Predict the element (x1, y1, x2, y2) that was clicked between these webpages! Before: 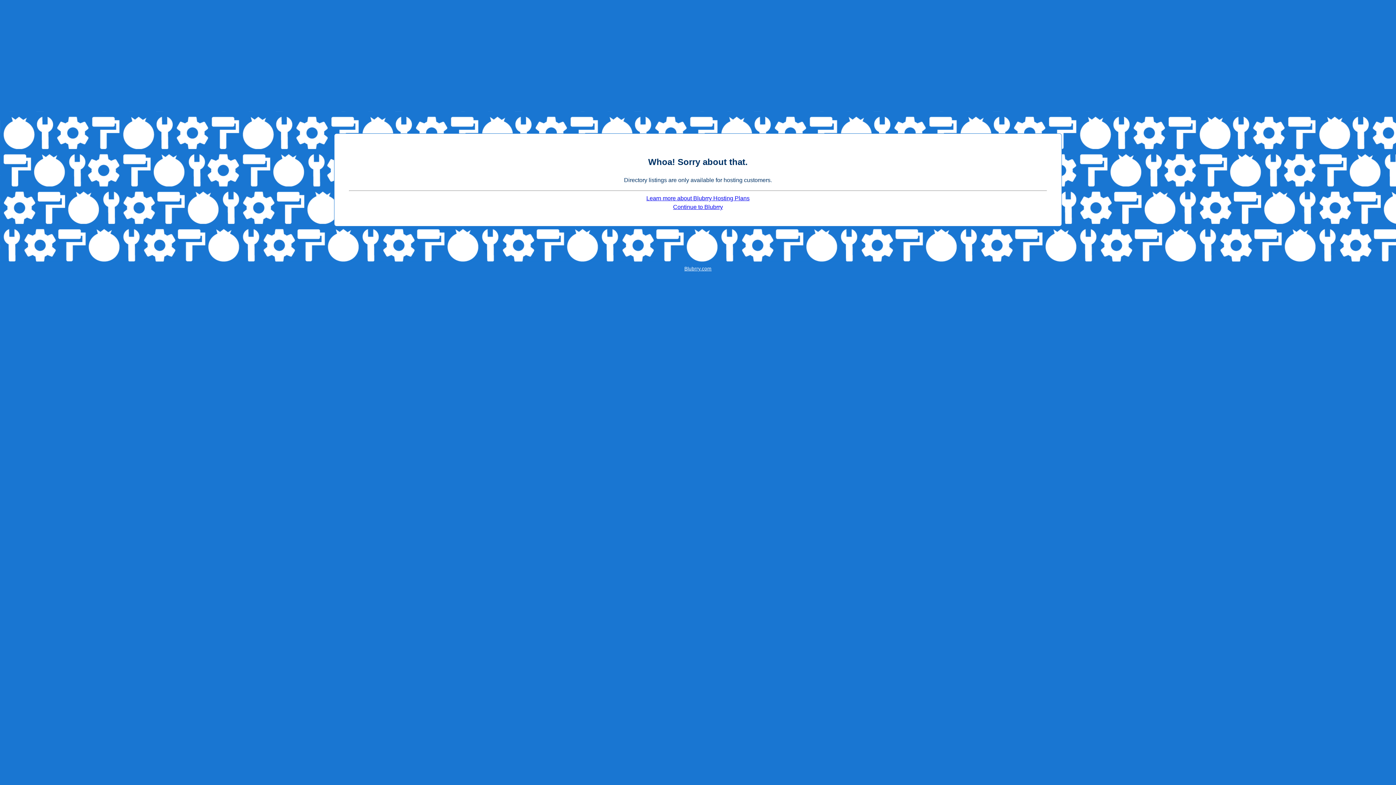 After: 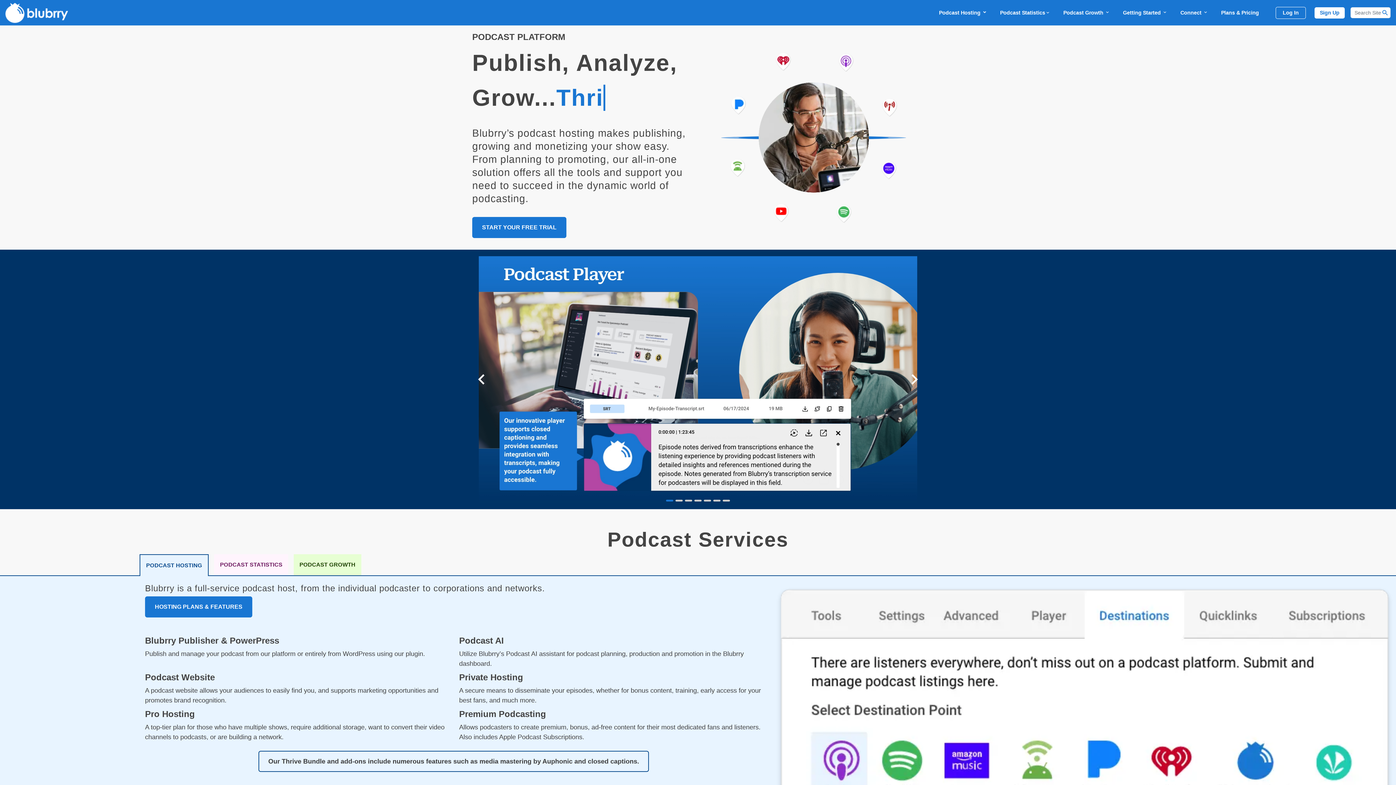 Action: label: Blubrry.com bbox: (684, 266, 711, 271)